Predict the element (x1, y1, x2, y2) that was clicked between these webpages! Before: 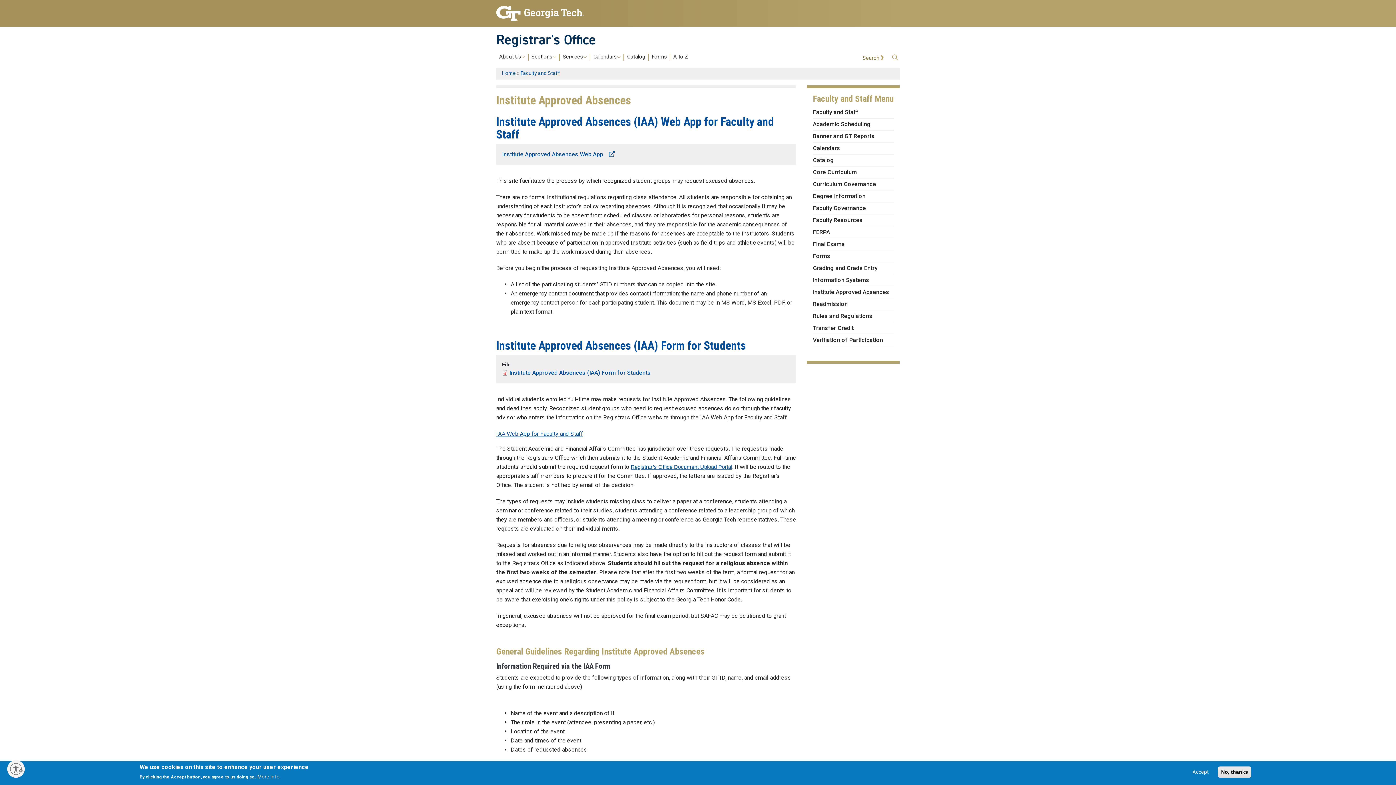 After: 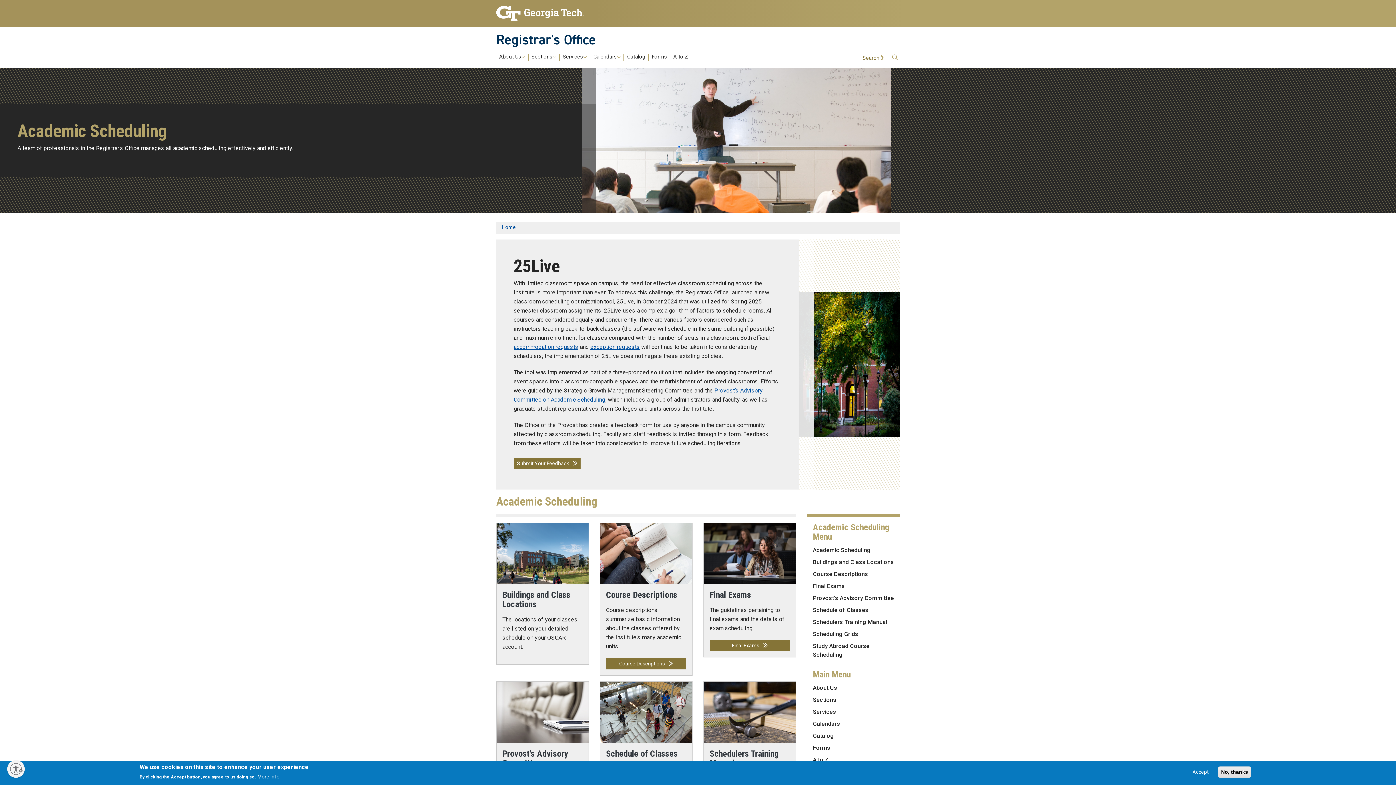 Action: bbox: (813, 120, 870, 127) label: Academic Scheduling